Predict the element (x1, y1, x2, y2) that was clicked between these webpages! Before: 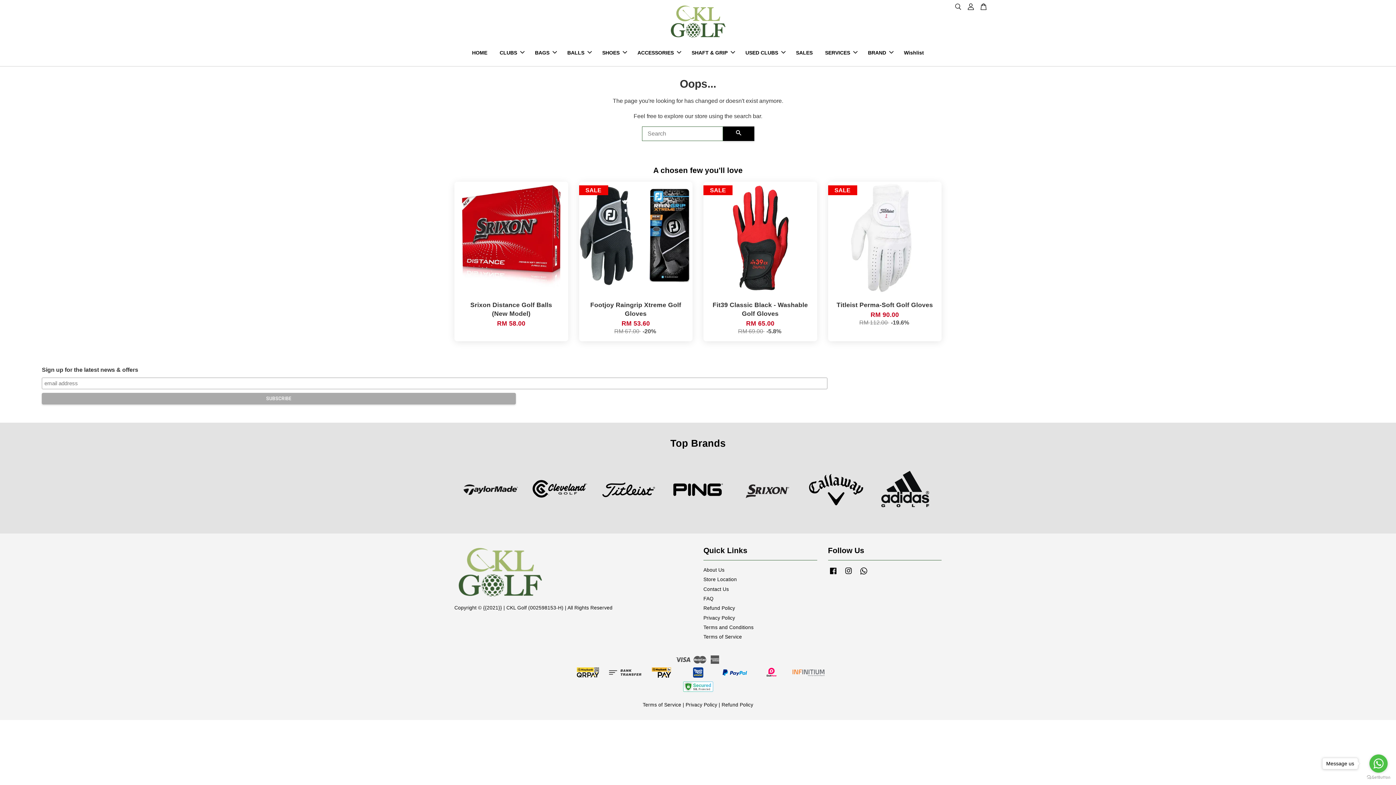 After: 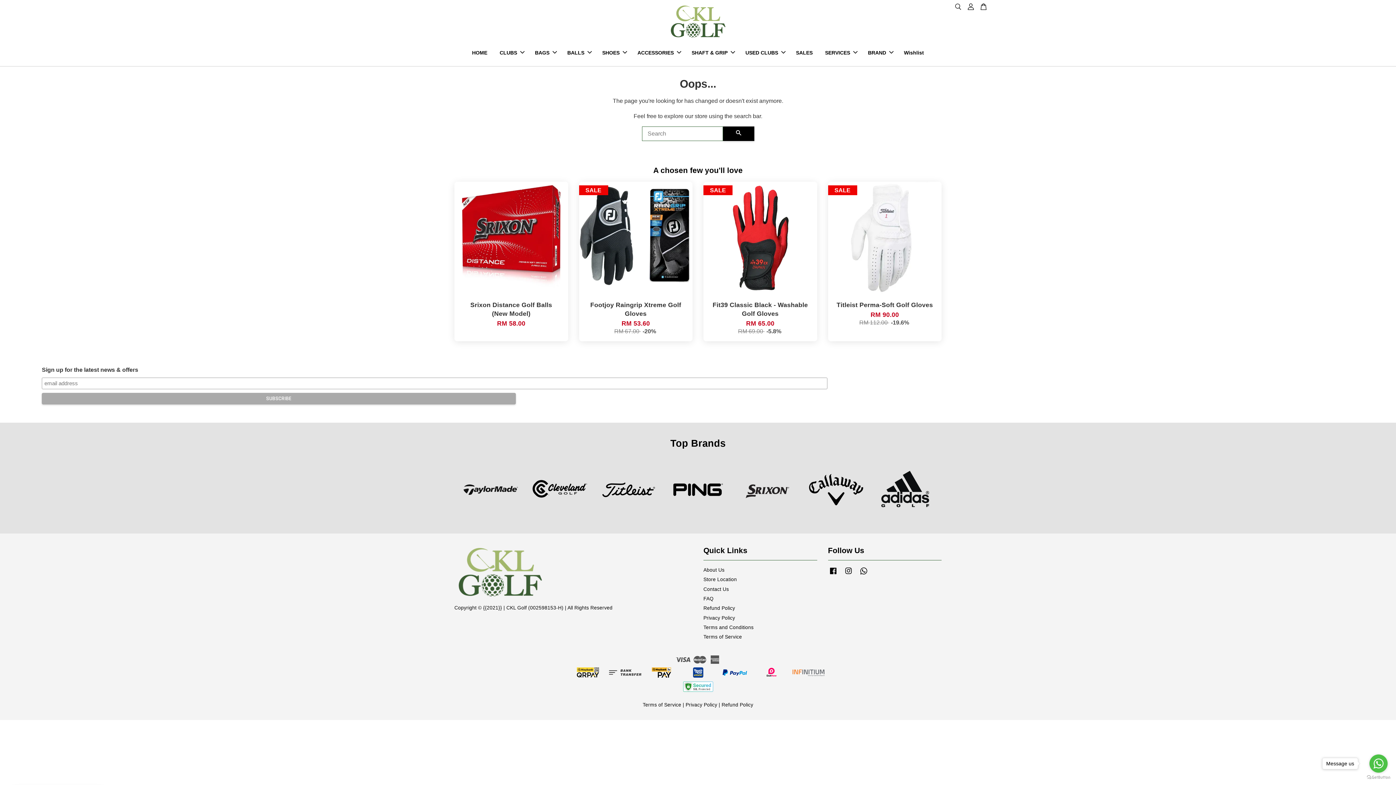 Action: bbox: (809, 474, 863, 505)